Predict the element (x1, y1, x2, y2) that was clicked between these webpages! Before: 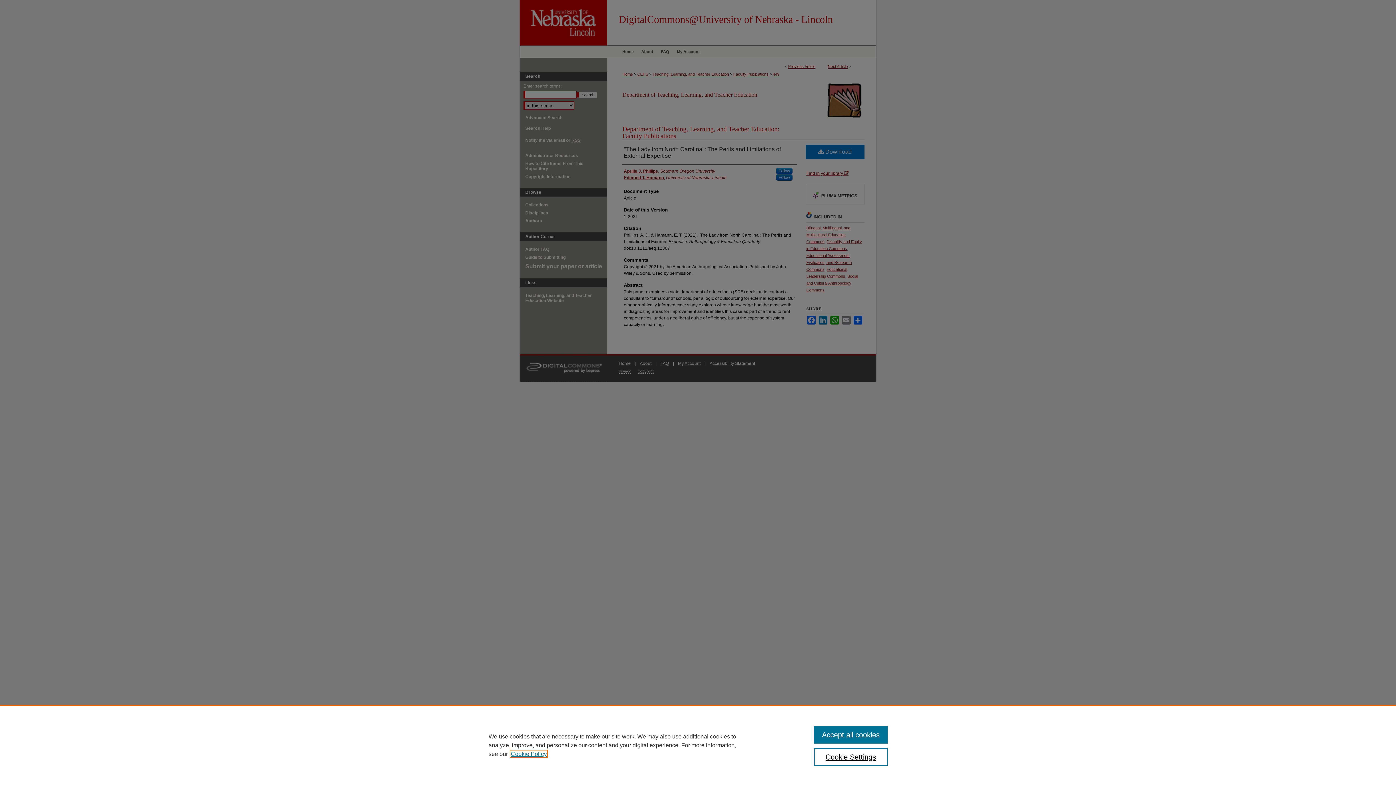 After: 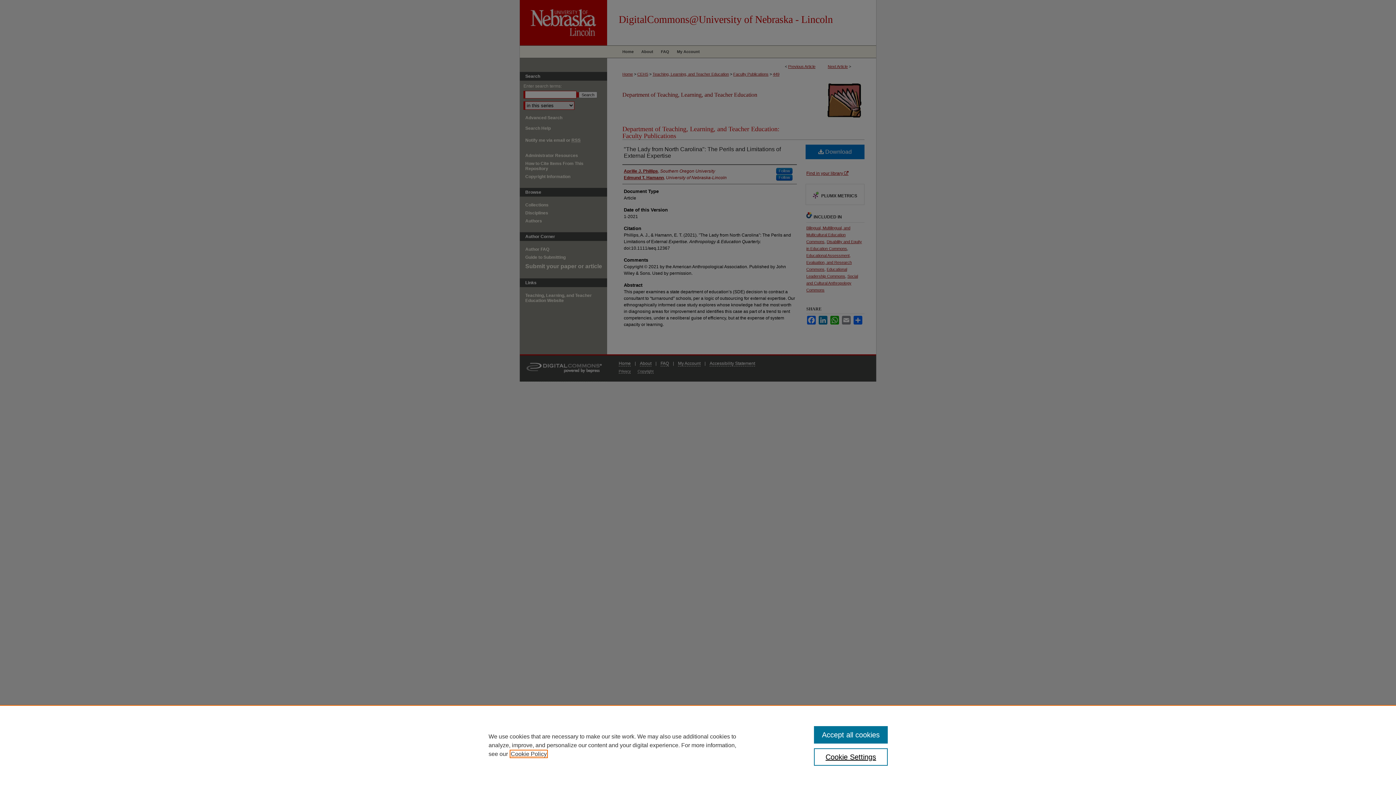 Action: bbox: (510, 751, 546, 757) label: , opens in a new tab